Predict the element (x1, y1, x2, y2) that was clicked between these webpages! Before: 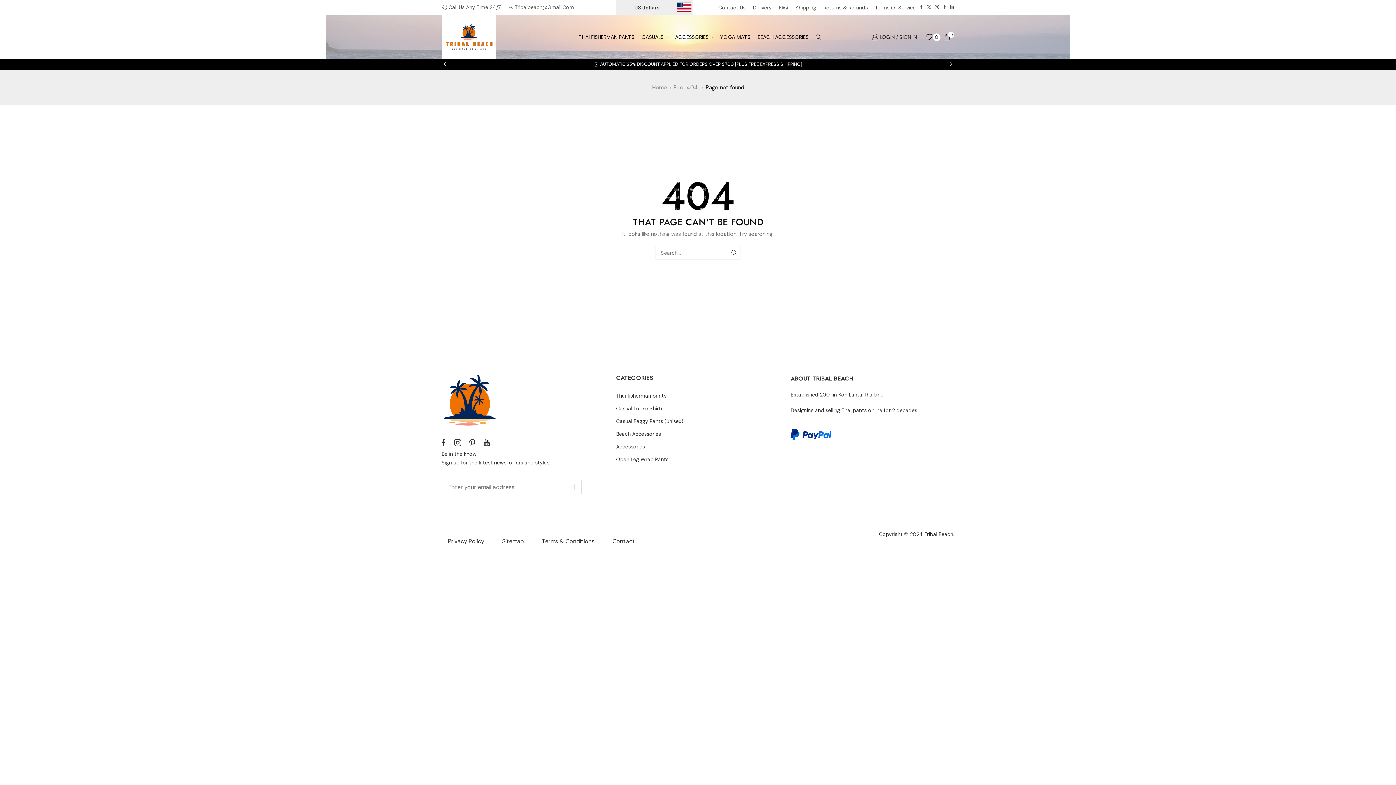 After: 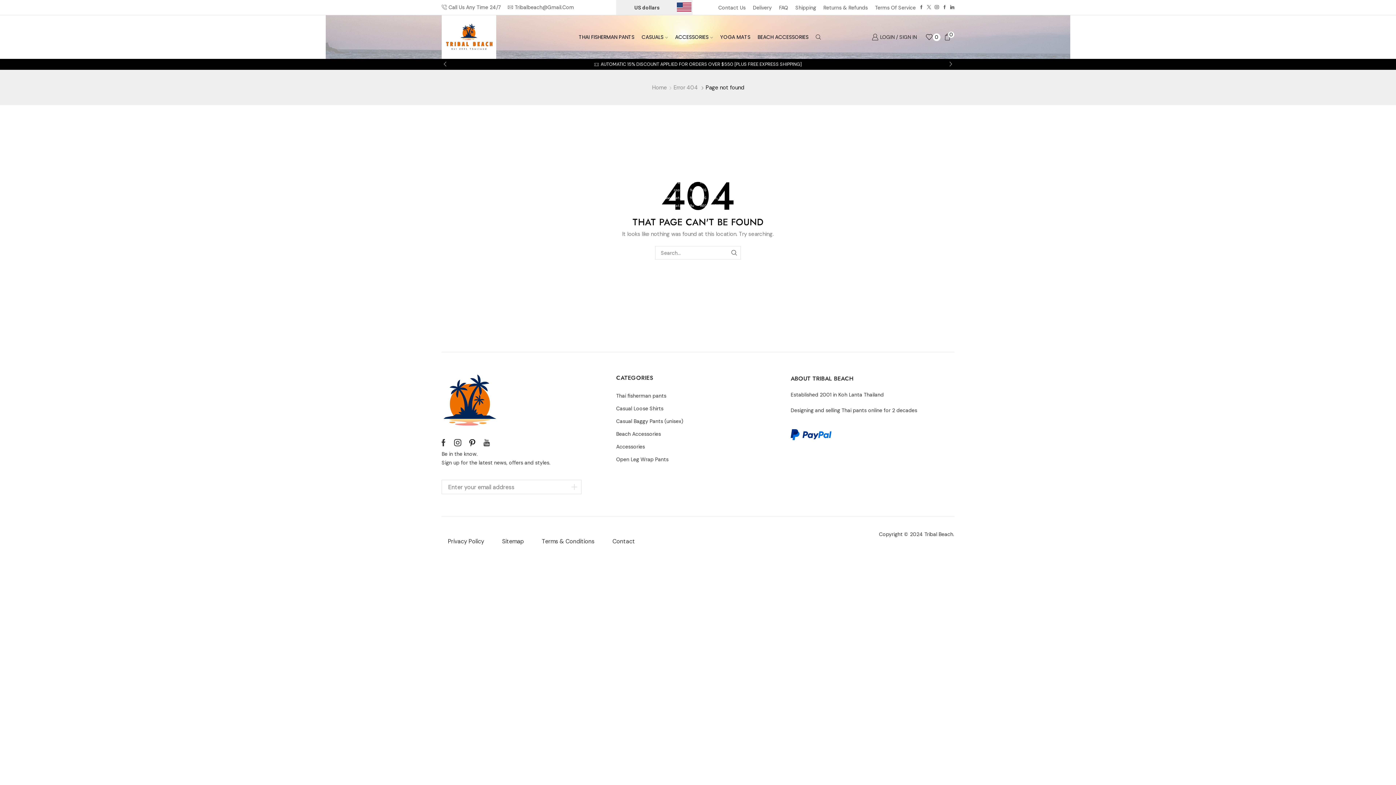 Action: label: Pinterest bbox: (468, 439, 476, 446)